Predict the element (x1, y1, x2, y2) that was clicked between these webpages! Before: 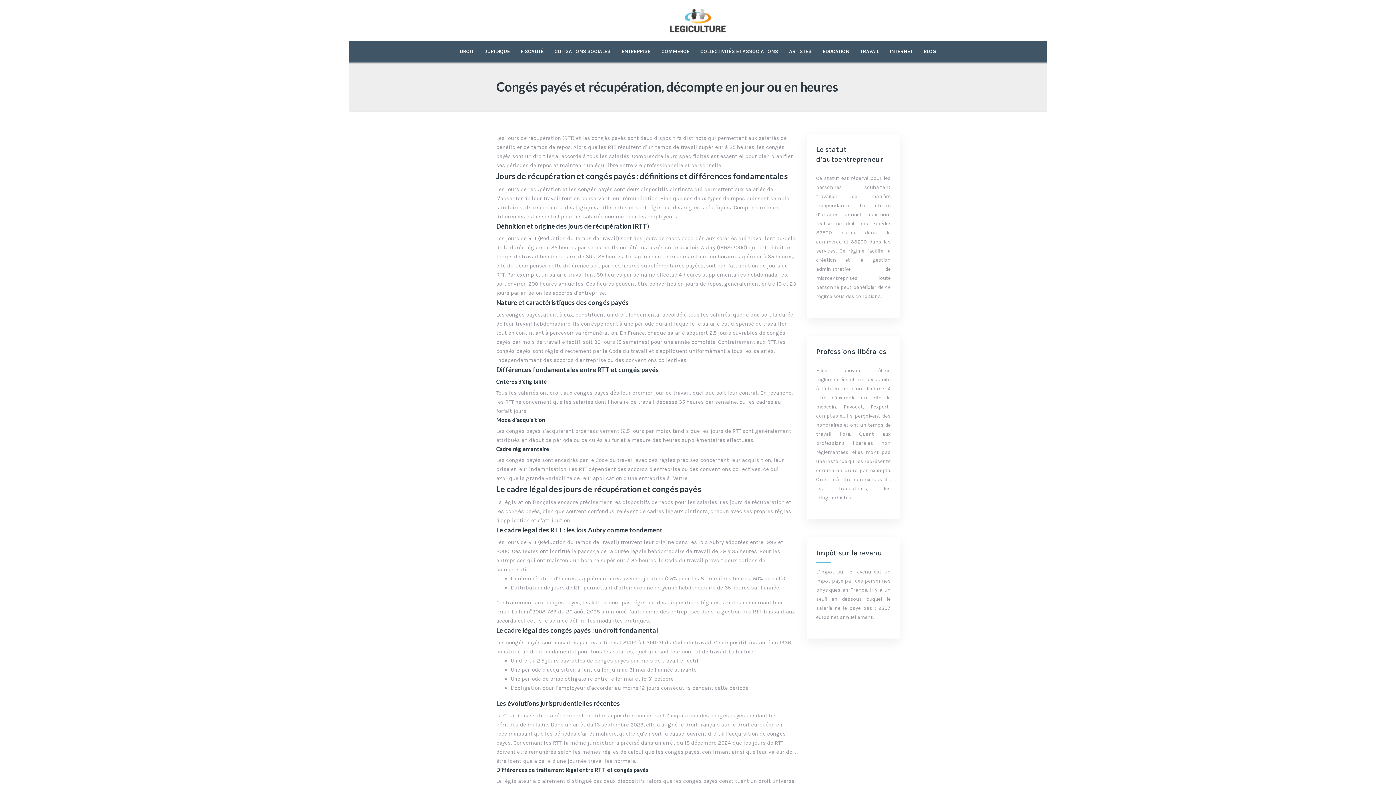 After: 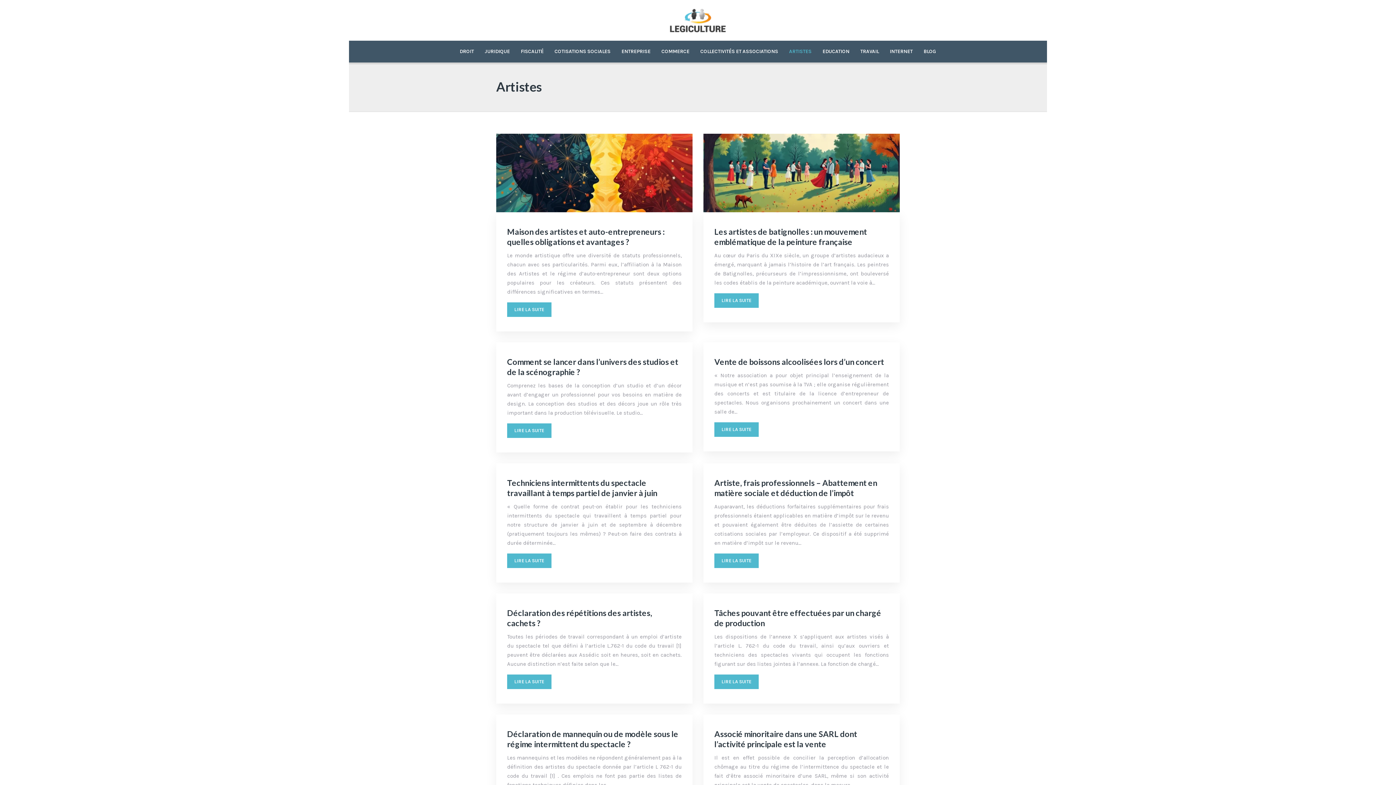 Action: bbox: (789, 40, 811, 62) label: ARTISTES